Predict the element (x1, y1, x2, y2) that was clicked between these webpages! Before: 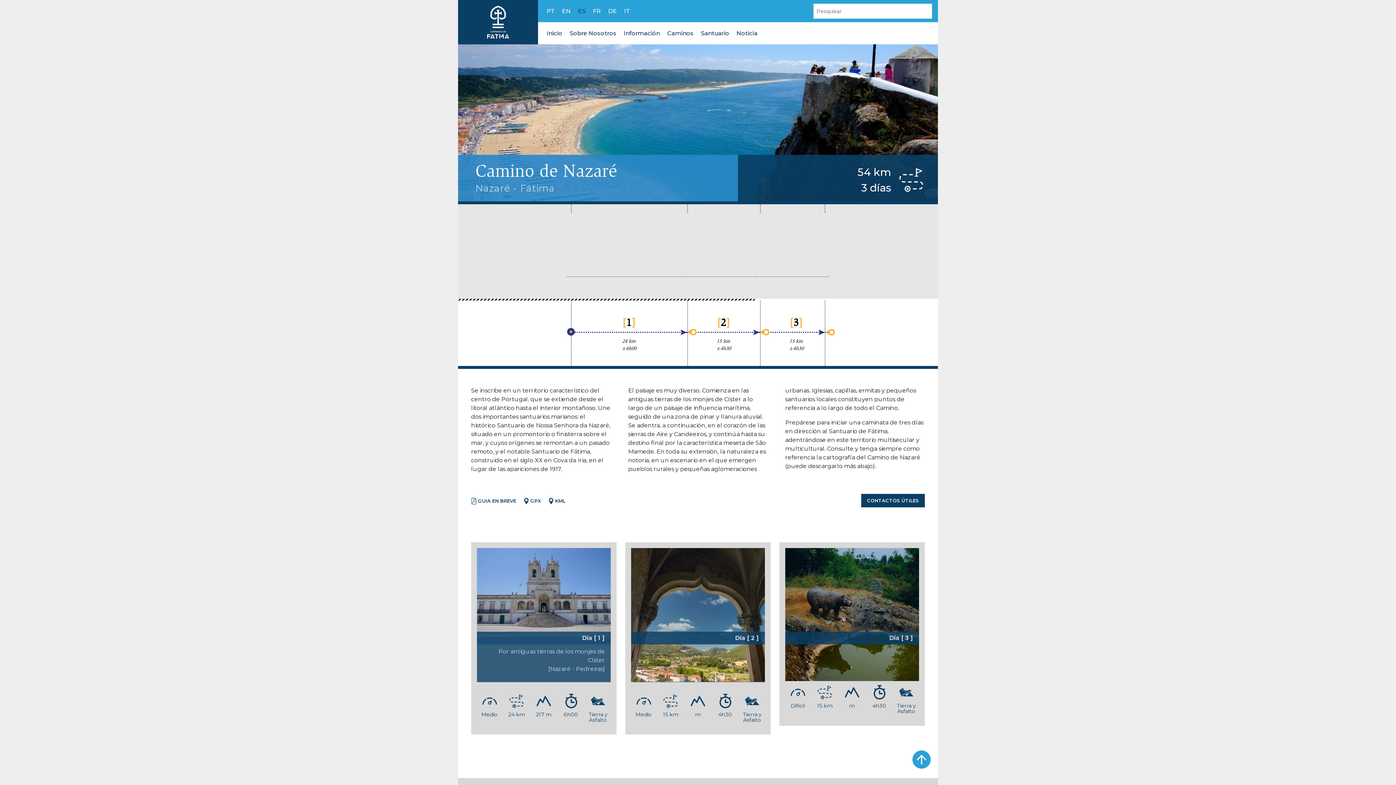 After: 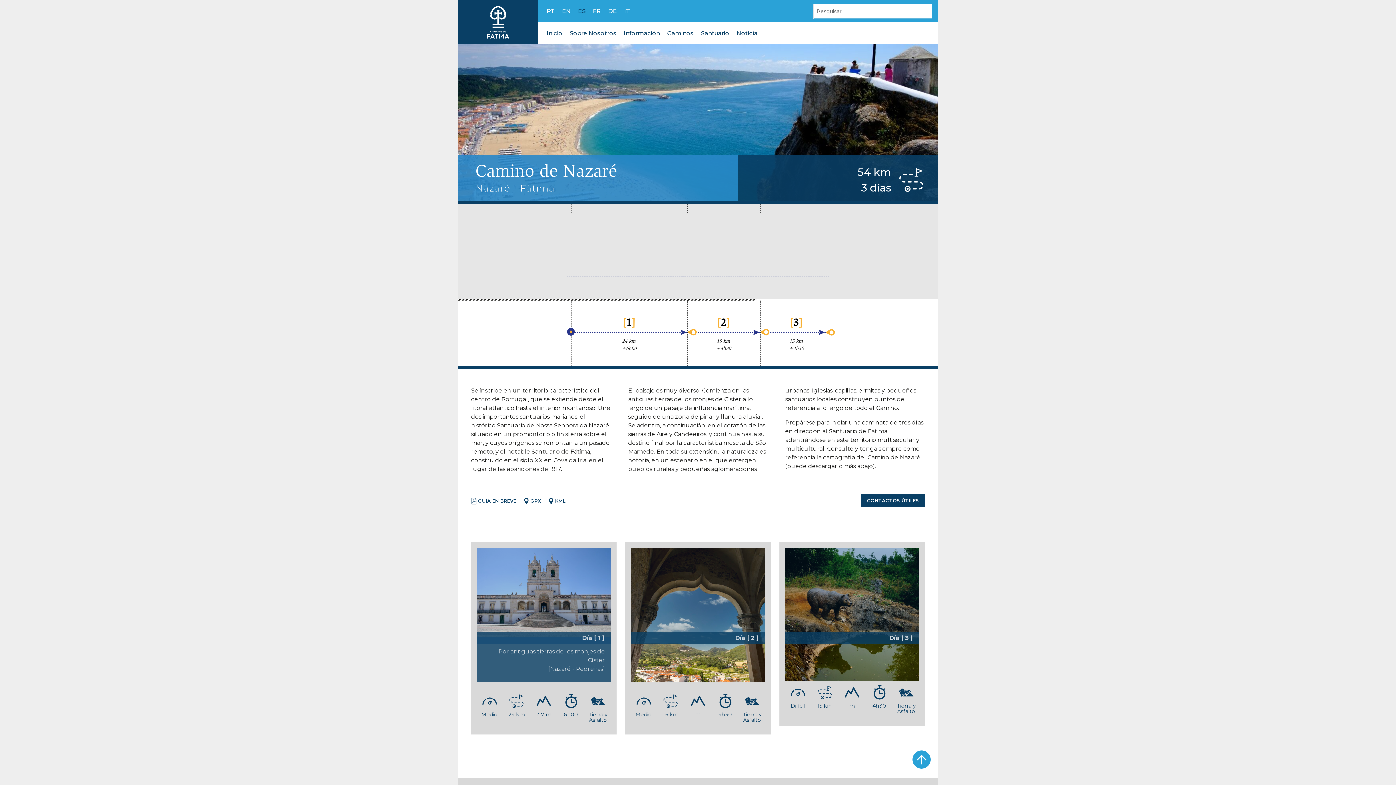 Action: bbox: (578, 6, 585, 15) label: ES